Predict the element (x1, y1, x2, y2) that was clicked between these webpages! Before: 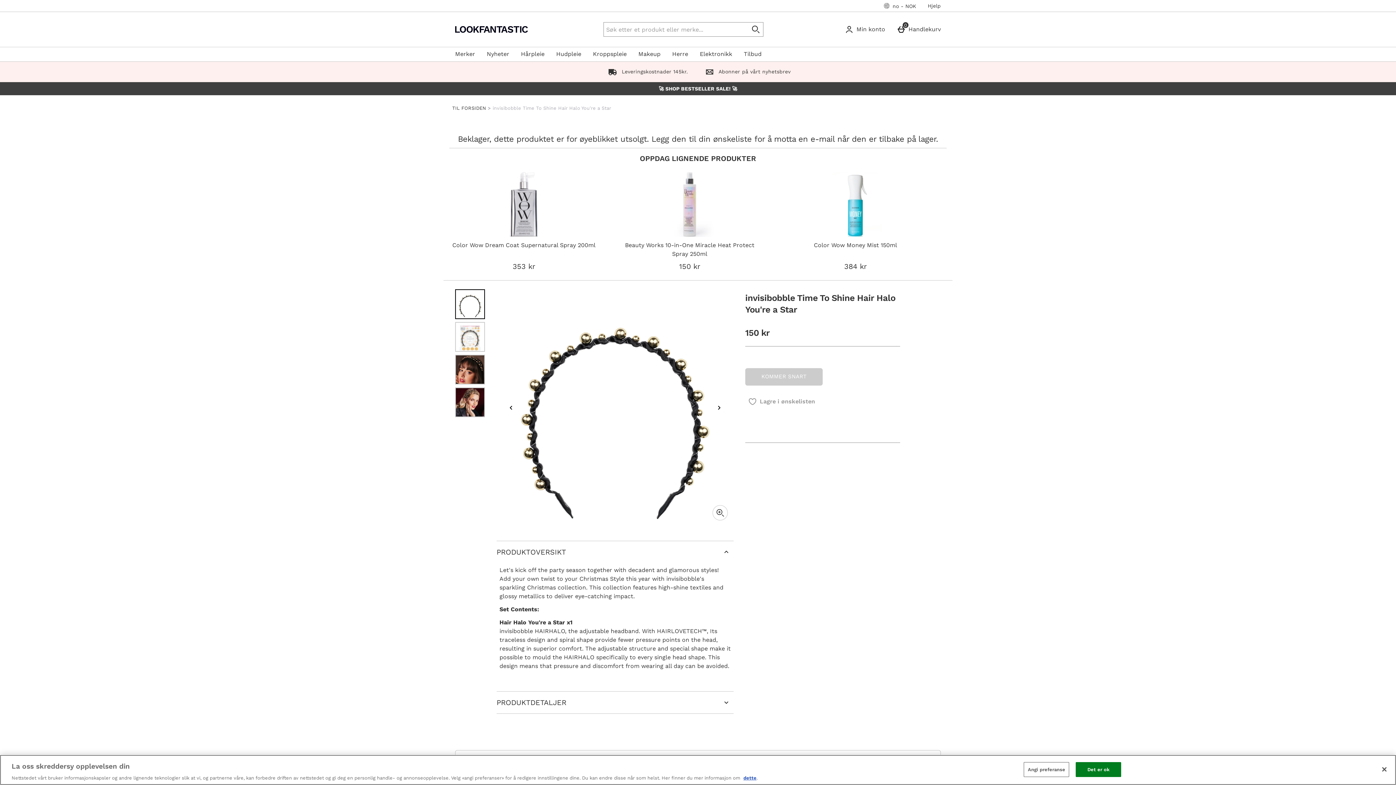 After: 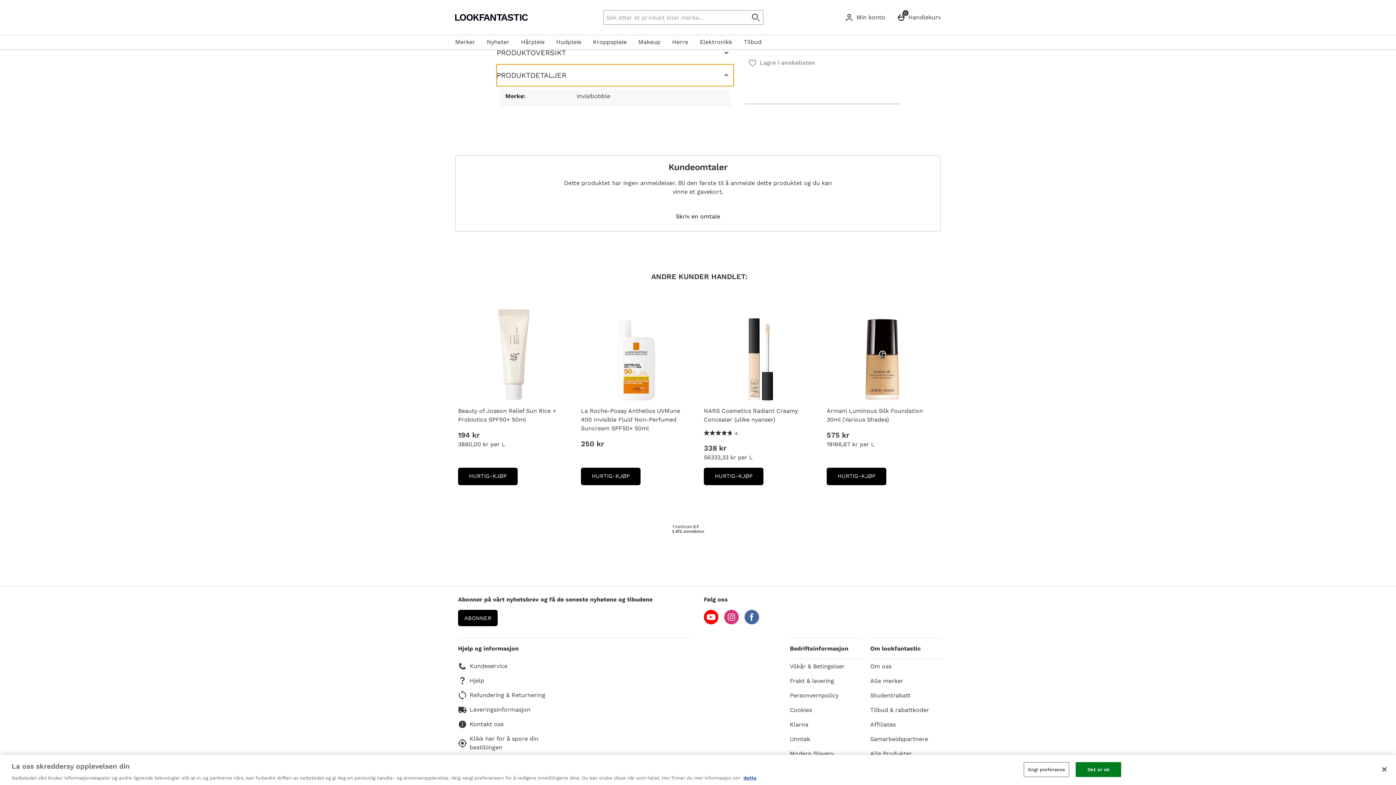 Action: bbox: (496, 691, 733, 713) label: PRODUKTDETALJER